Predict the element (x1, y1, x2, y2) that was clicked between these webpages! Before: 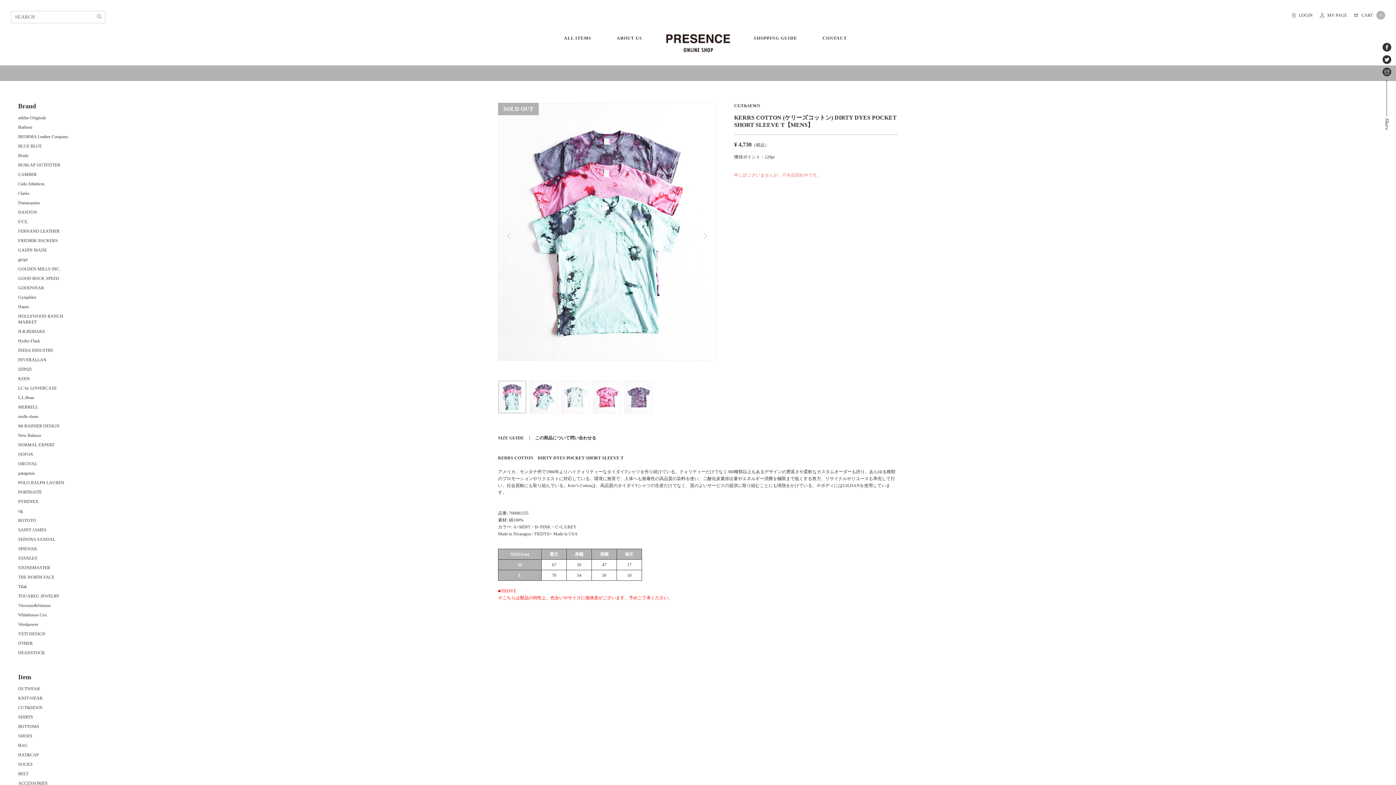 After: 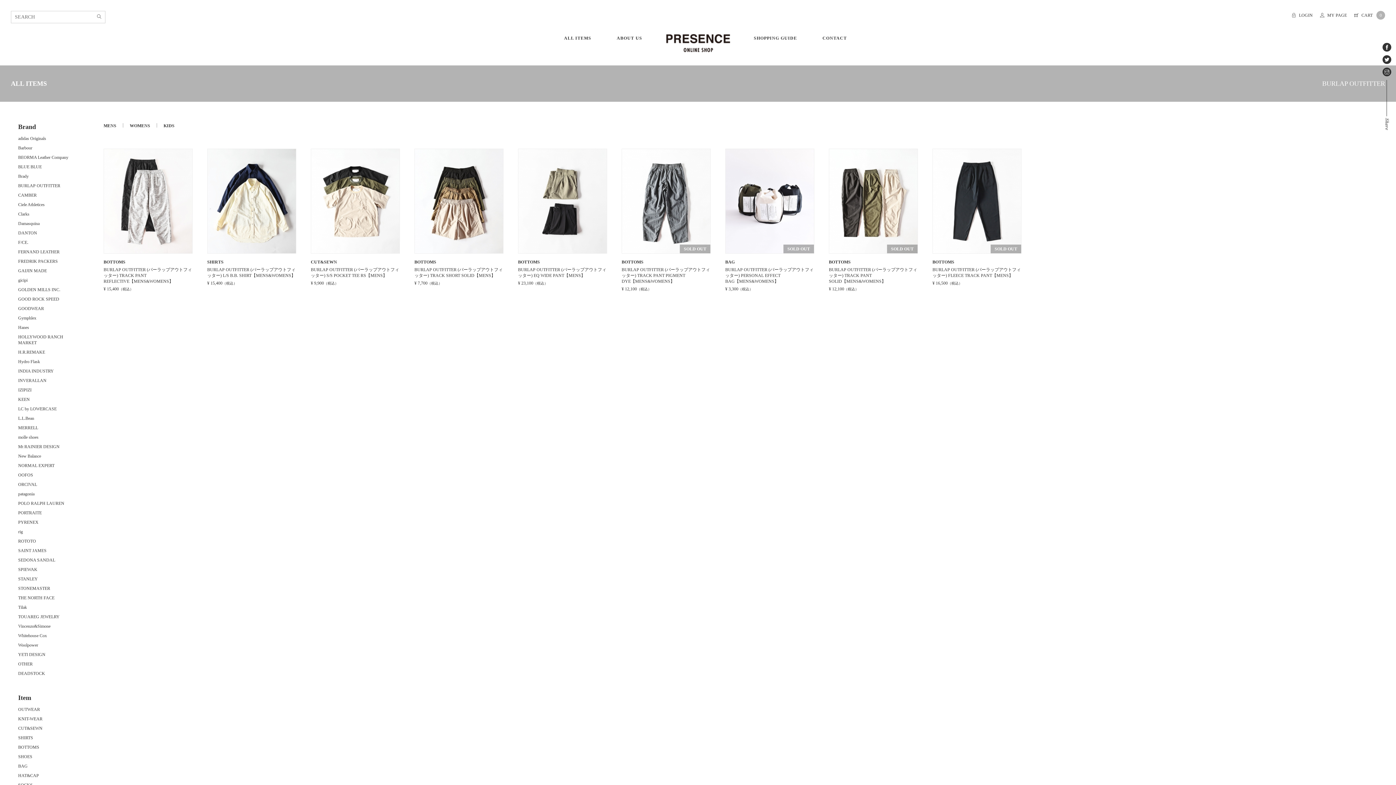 Action: bbox: (18, 162, 60, 167) label: BURLAP OUTFITTER